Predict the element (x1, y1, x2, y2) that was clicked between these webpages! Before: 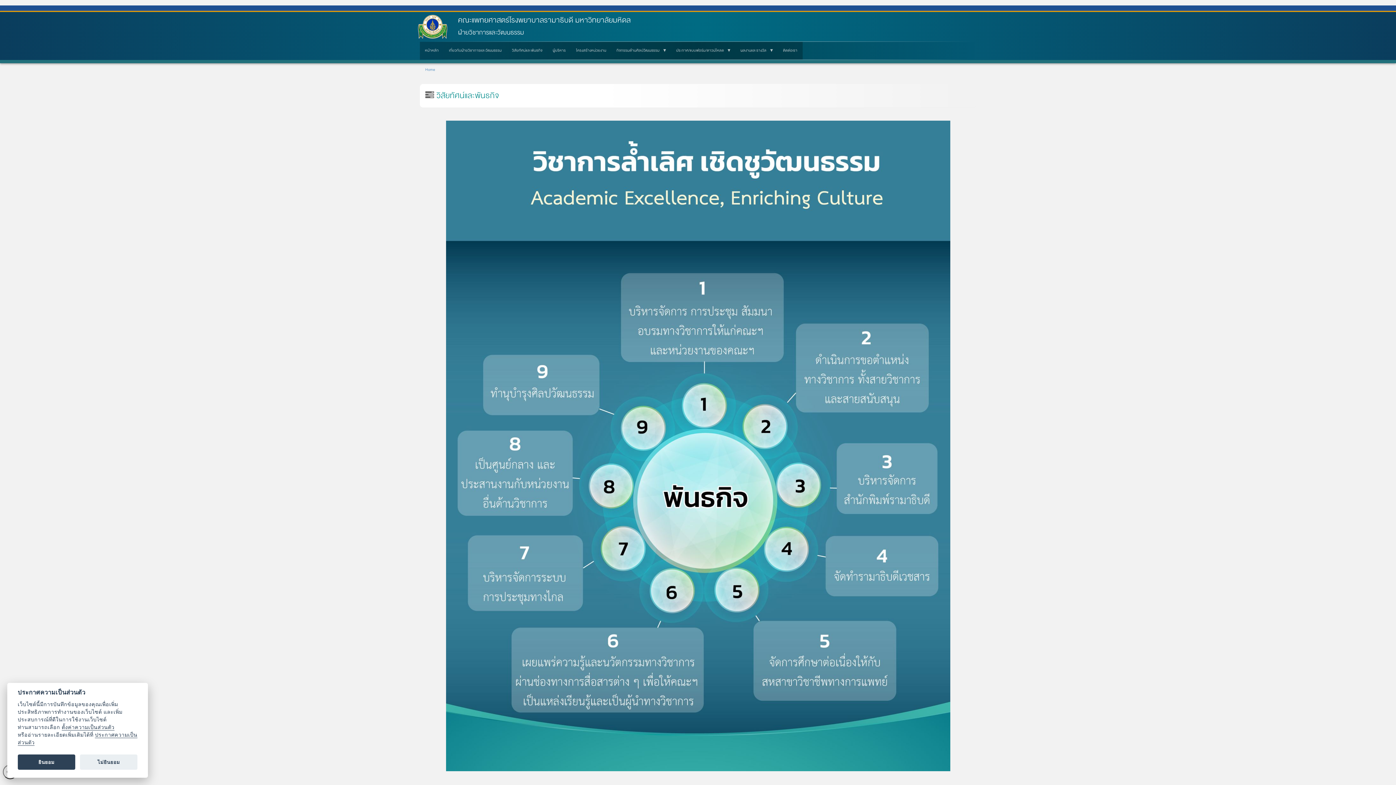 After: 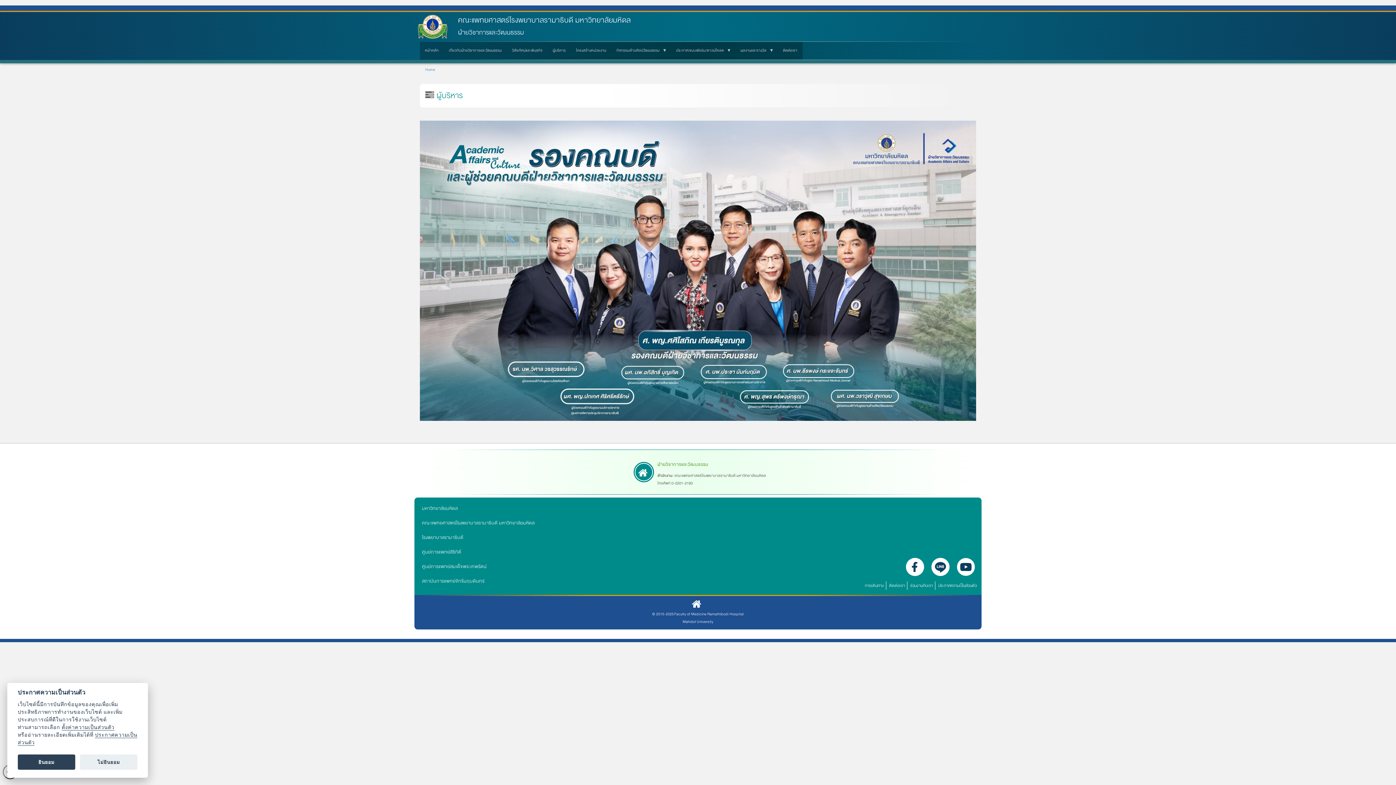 Action: label: ผู้บริหาร bbox: (547, 41, 571, 59)